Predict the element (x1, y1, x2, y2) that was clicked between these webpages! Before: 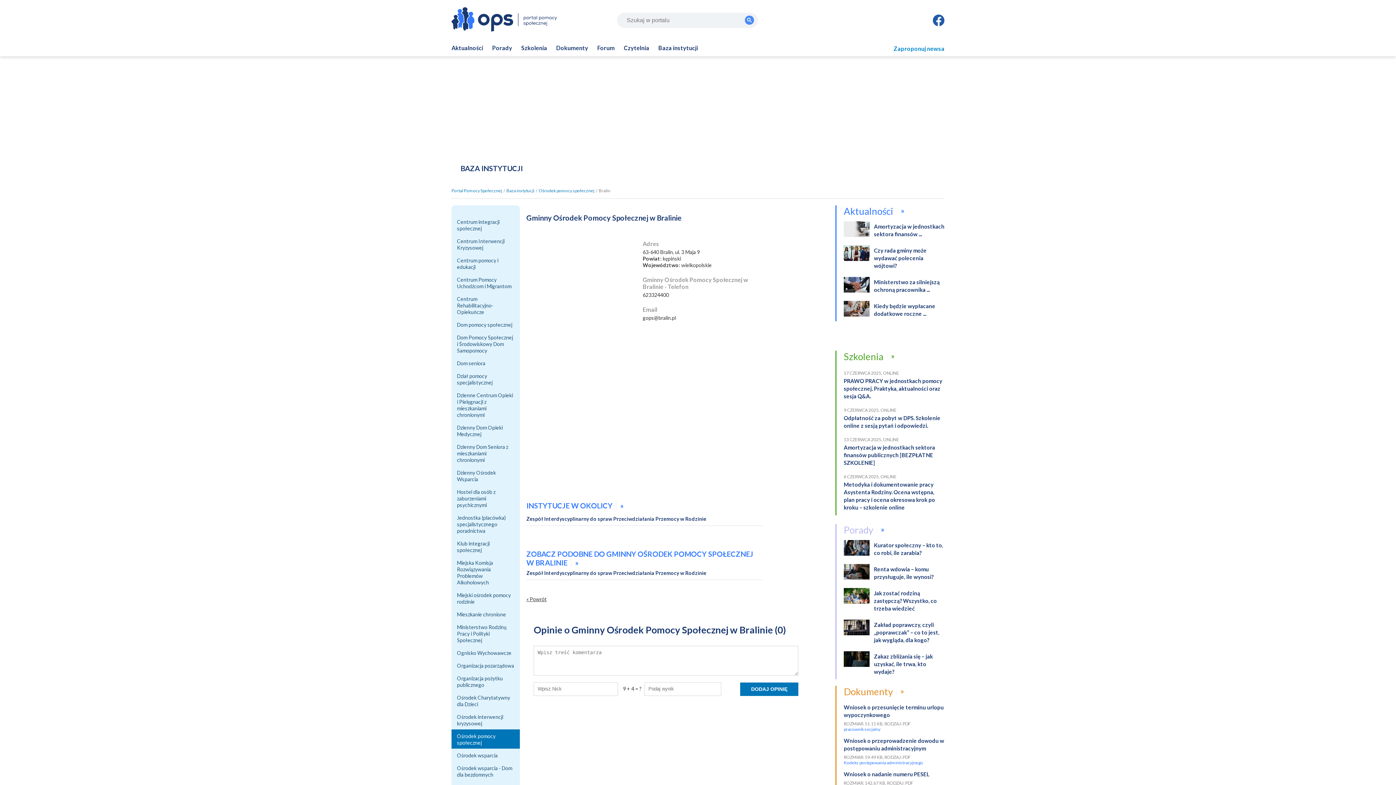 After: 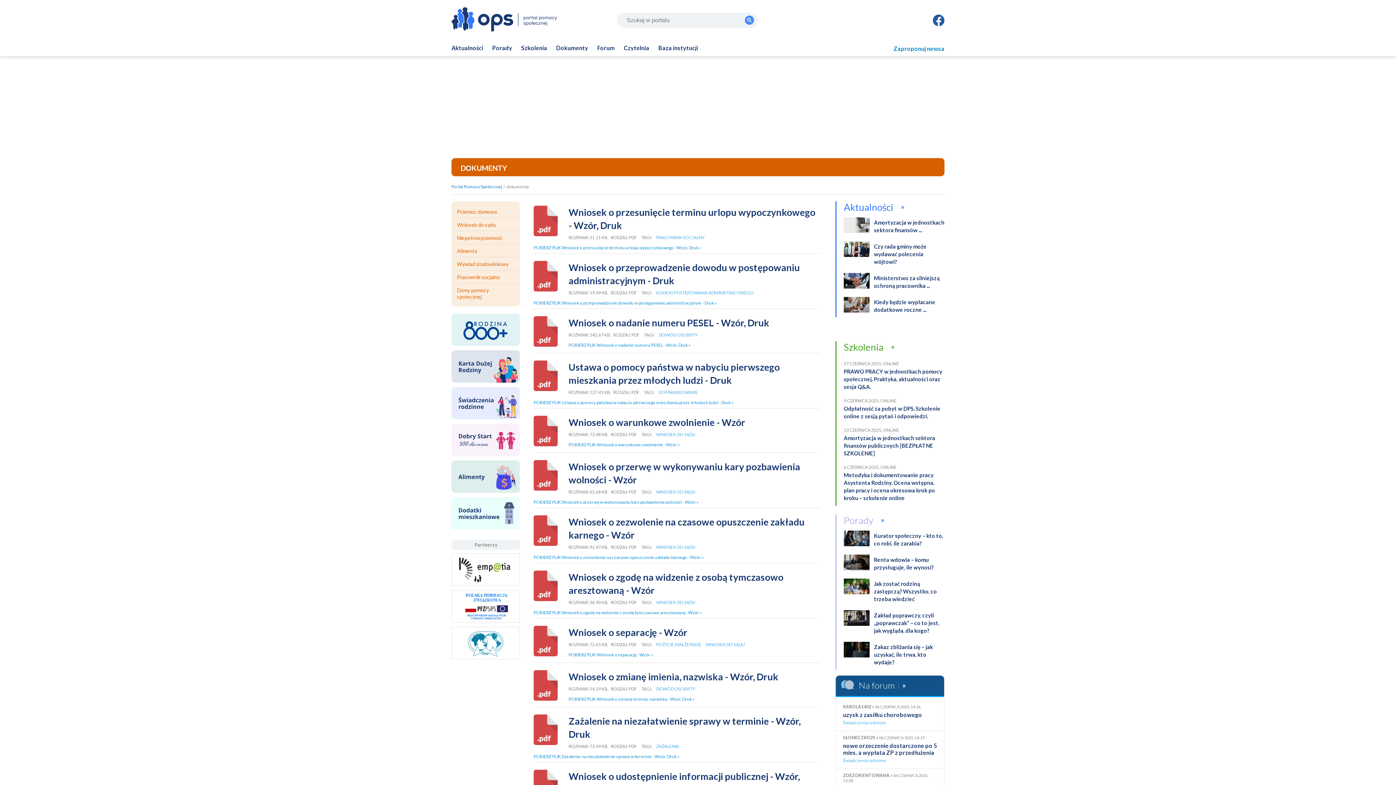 Action: label: Dokumenty bbox: (844, 686, 893, 697)